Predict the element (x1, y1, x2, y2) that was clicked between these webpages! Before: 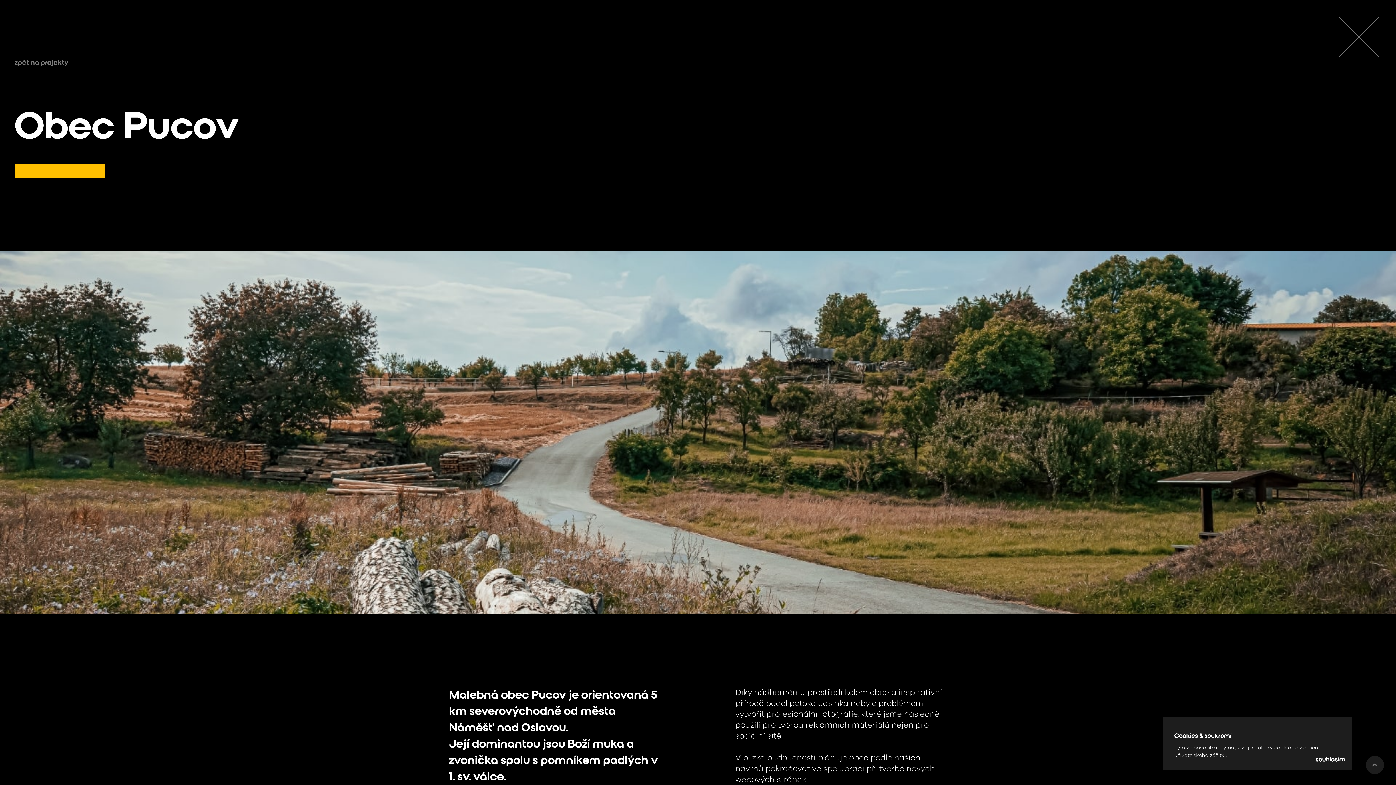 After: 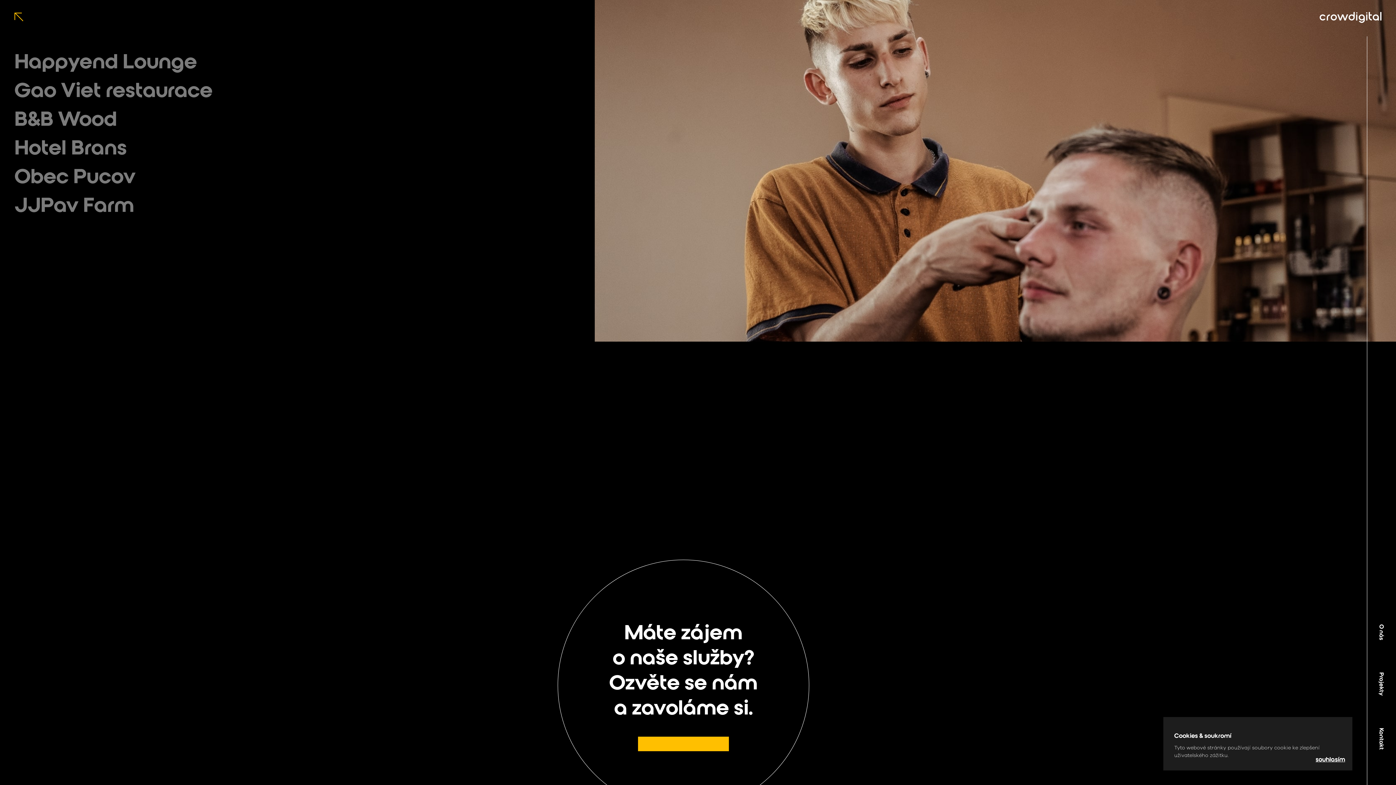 Action: bbox: (14, 58, 68, 66) label: zpět na projekty